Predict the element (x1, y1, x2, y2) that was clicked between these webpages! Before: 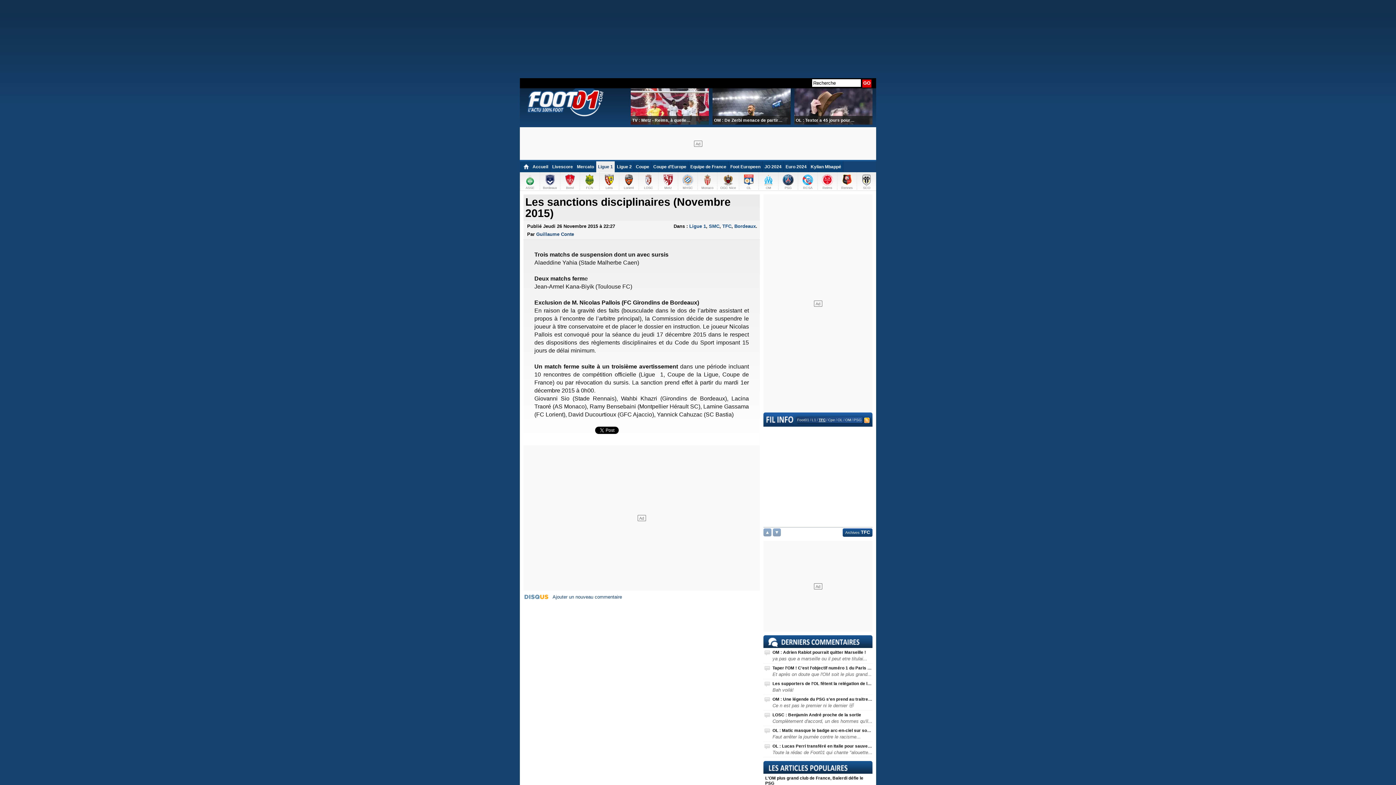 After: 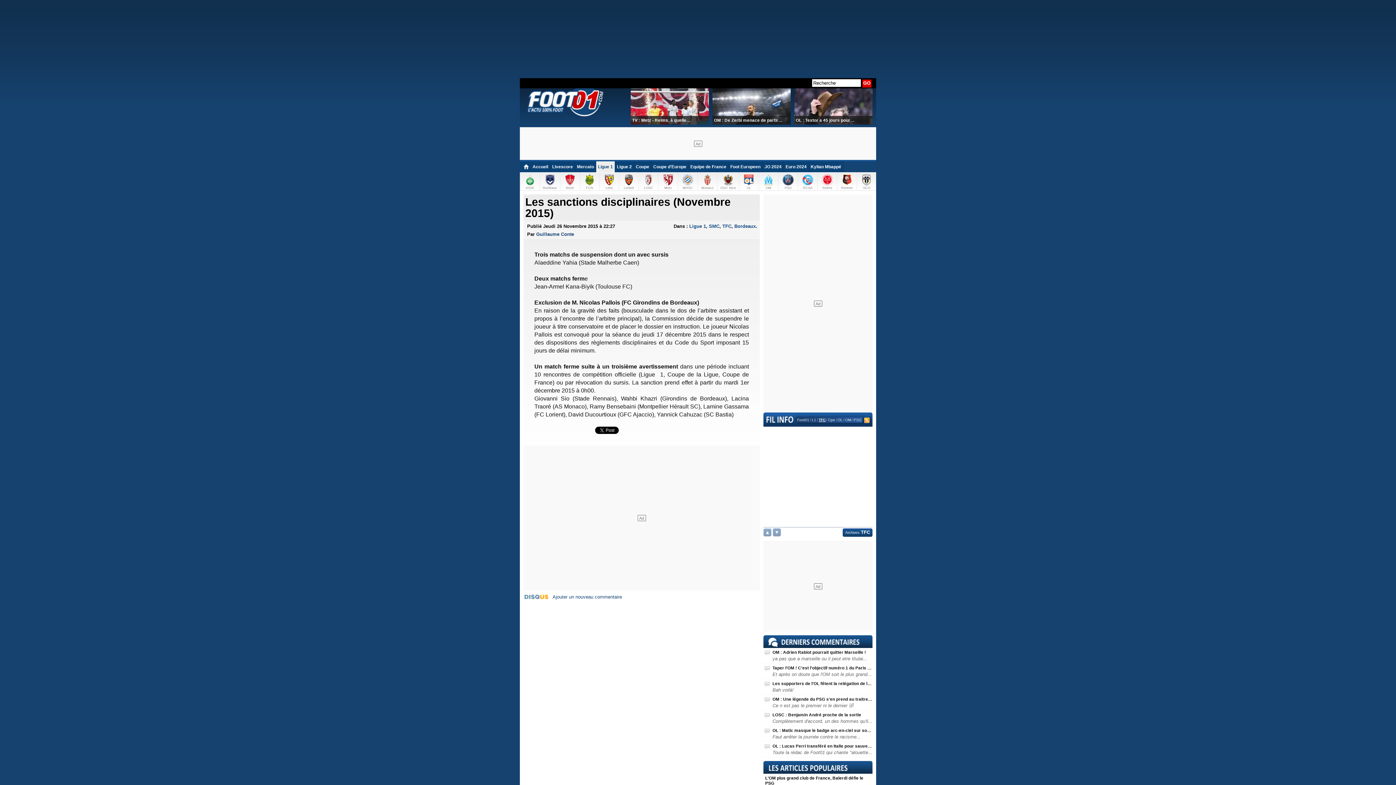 Action: label: ▲ bbox: (763, 528, 771, 536)